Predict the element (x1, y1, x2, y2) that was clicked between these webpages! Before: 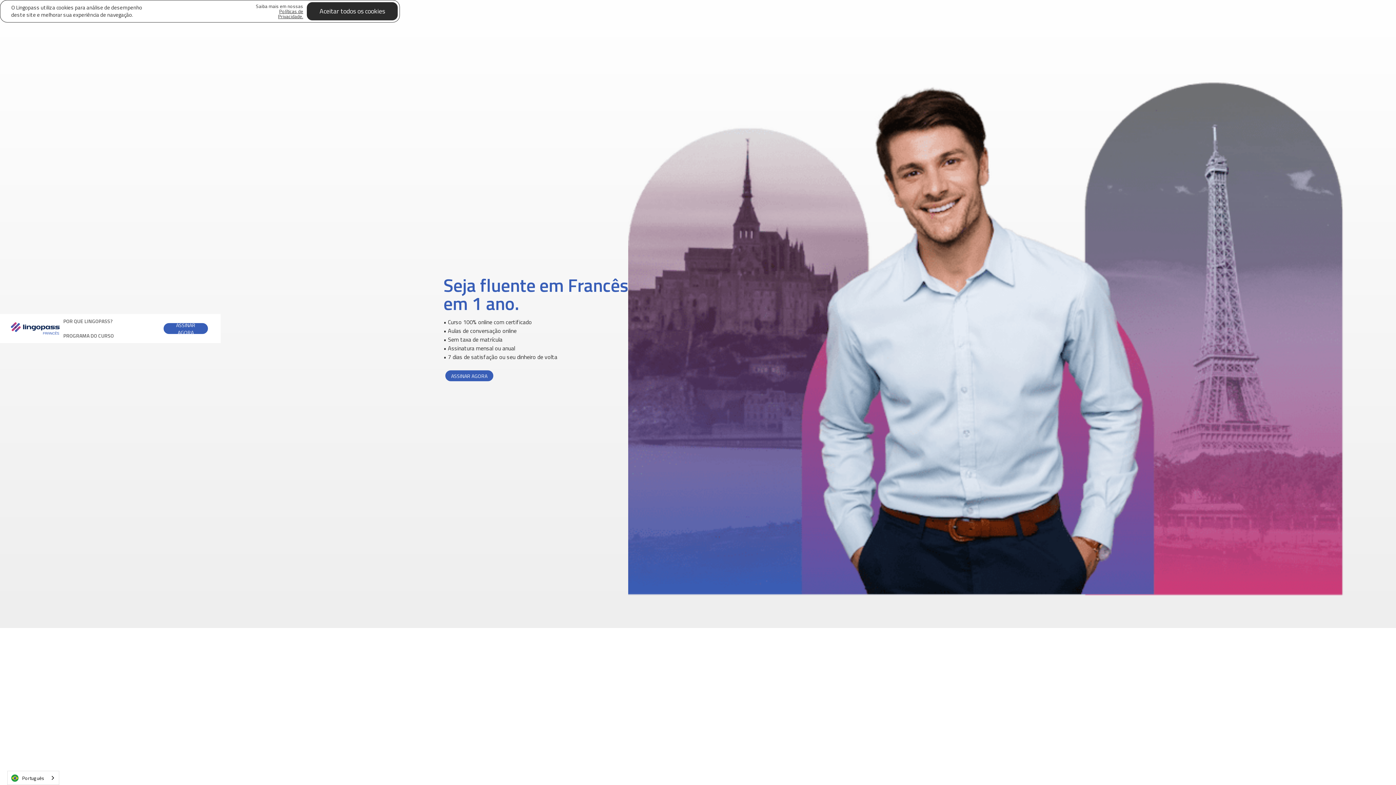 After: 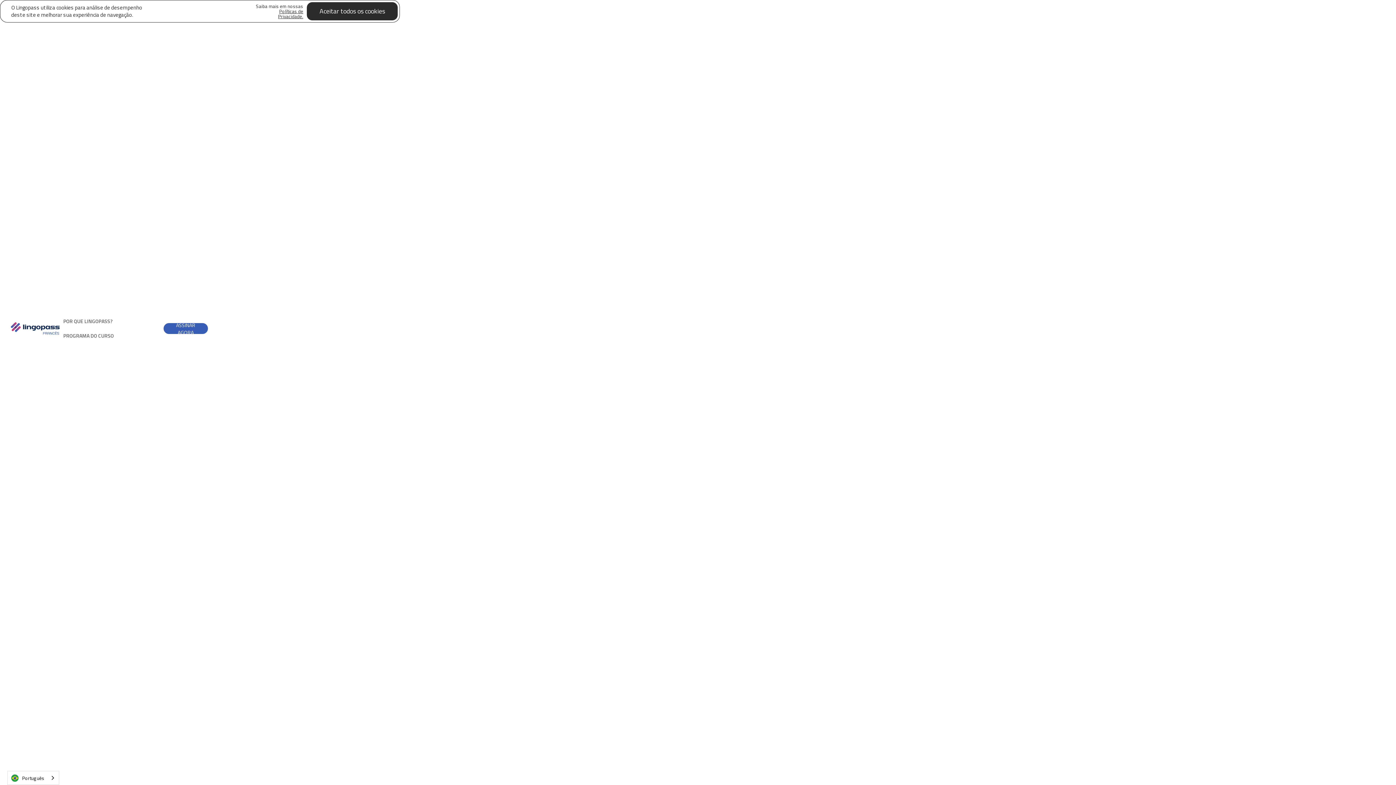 Action: label: ASSINAR AGORA bbox: (445, 733, 558, 748)